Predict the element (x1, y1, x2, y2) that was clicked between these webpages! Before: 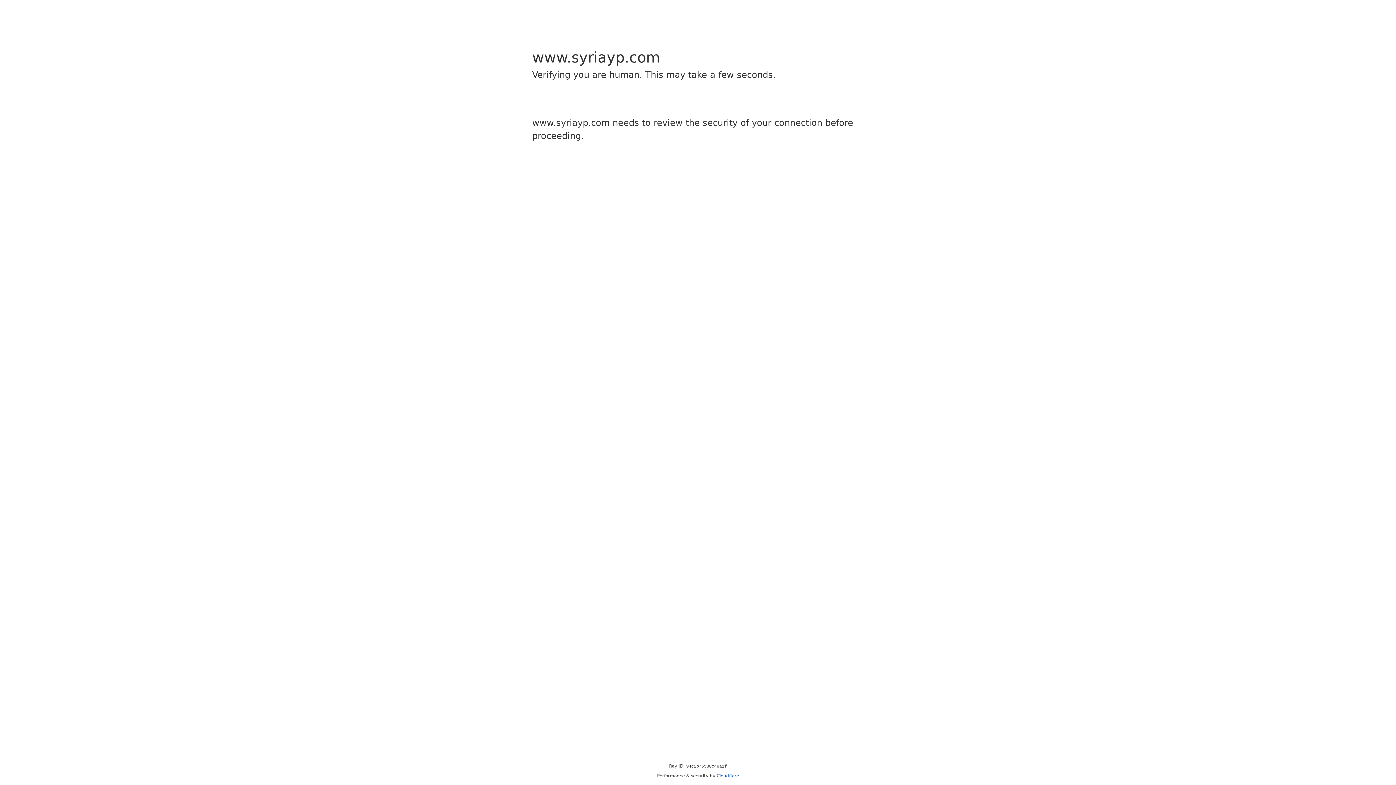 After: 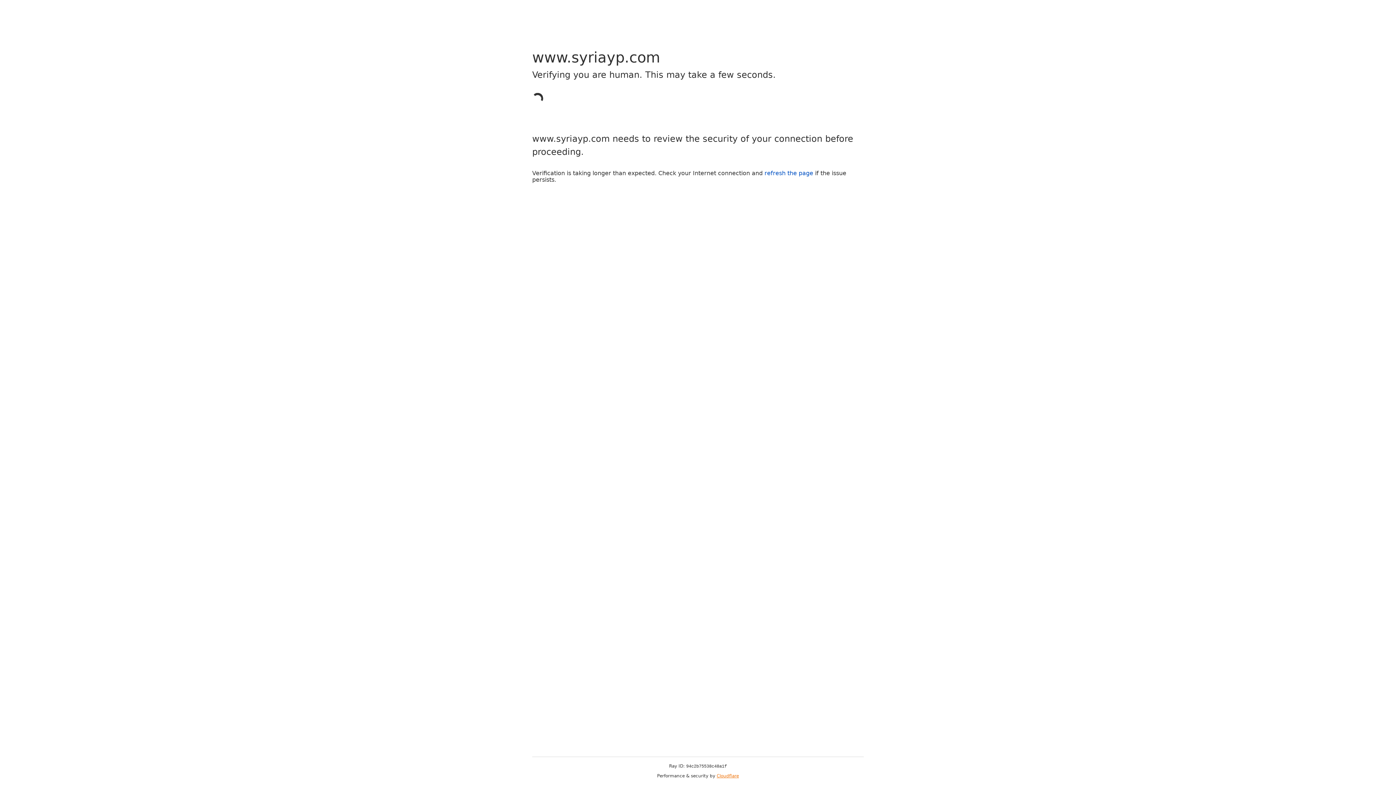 Action: bbox: (716, 773, 739, 778) label: Cloudflare